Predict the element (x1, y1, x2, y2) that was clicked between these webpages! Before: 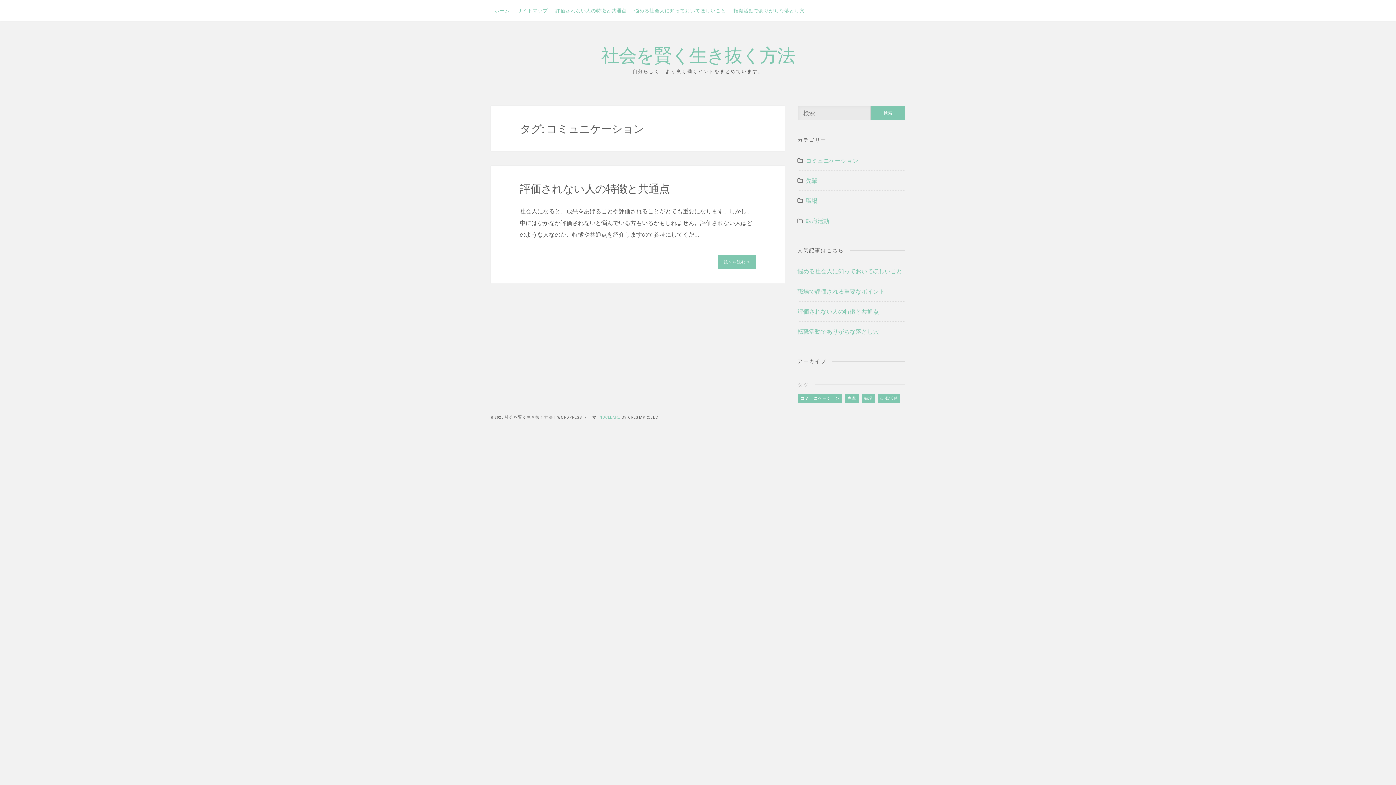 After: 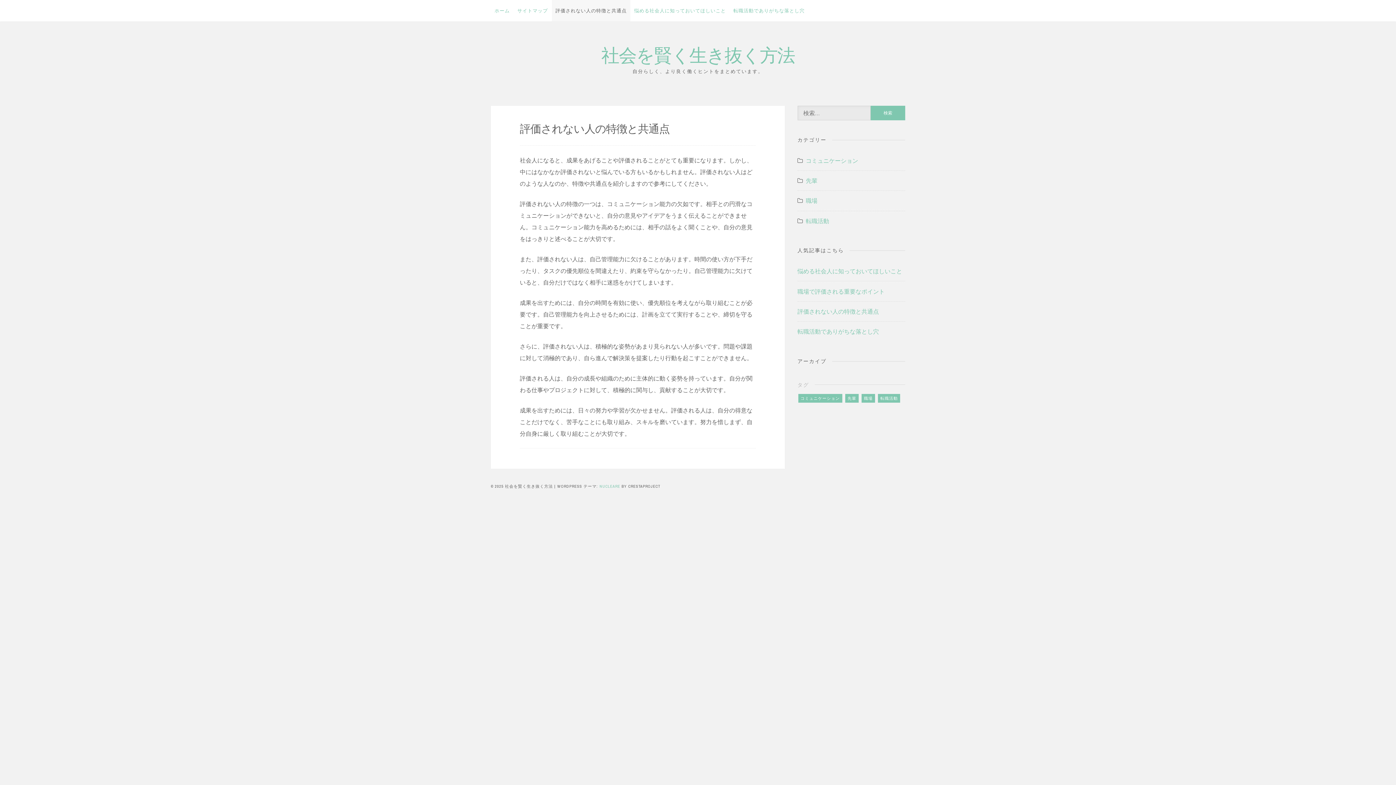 Action: bbox: (797, 307, 879, 315) label: 評価されない人の特徴と共通点